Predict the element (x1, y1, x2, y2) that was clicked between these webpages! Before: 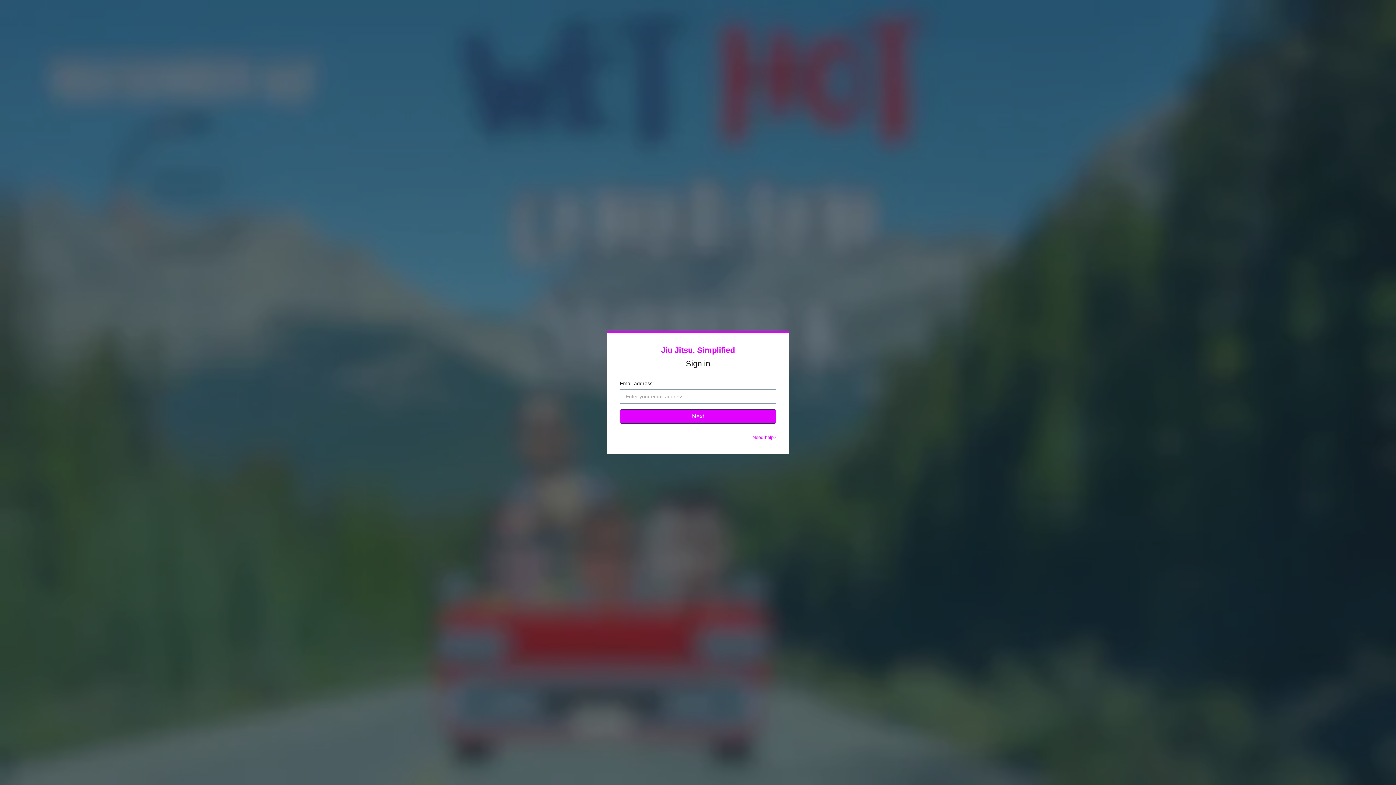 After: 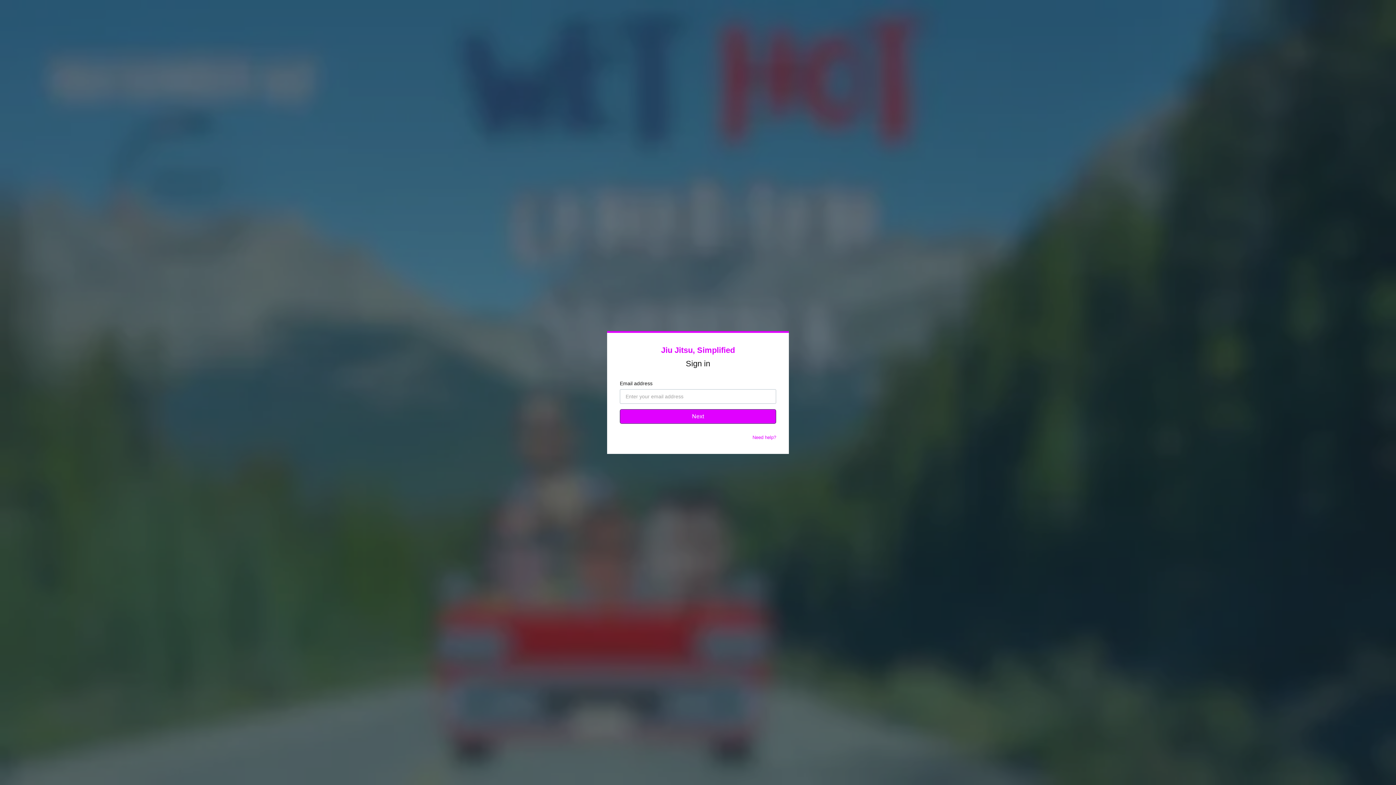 Action: label: Need help? bbox: (752, 434, 776, 440)